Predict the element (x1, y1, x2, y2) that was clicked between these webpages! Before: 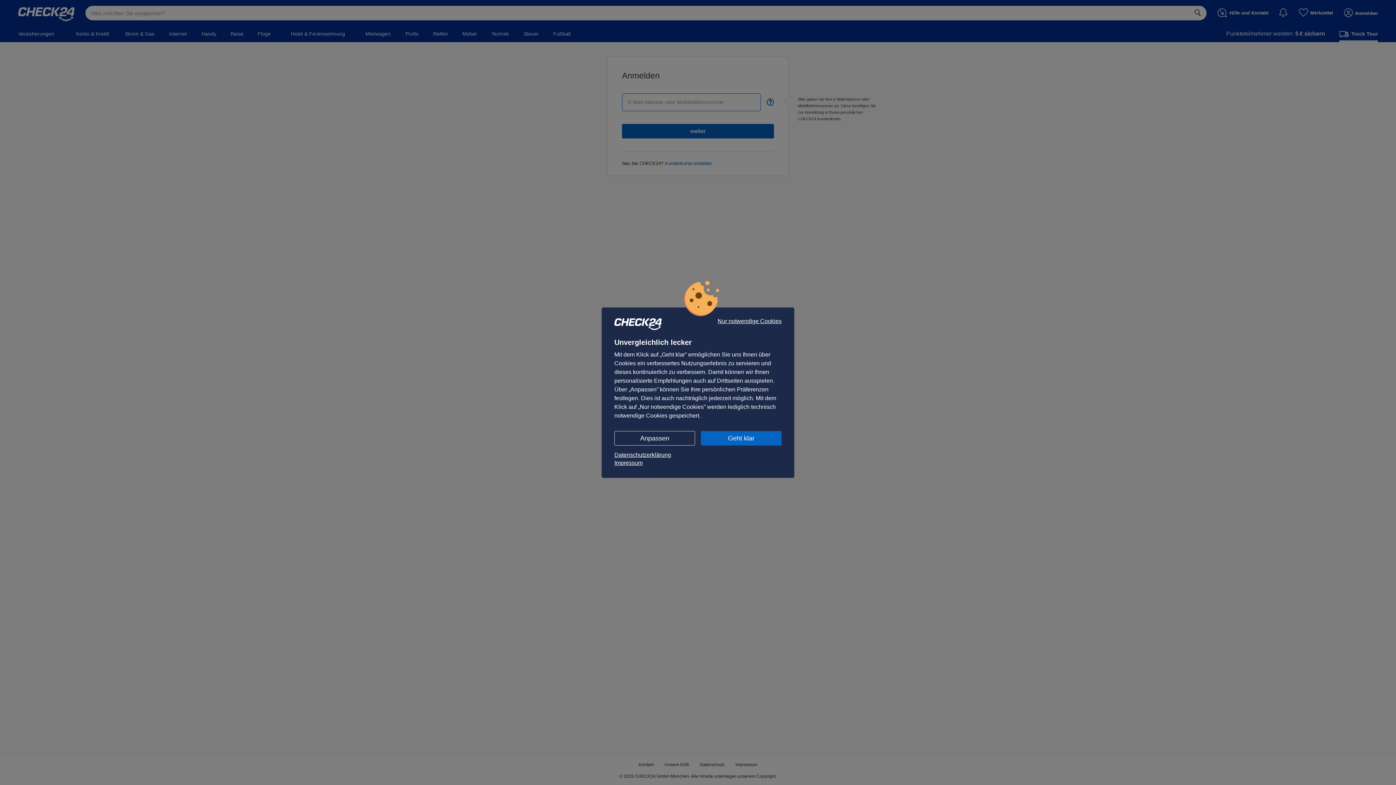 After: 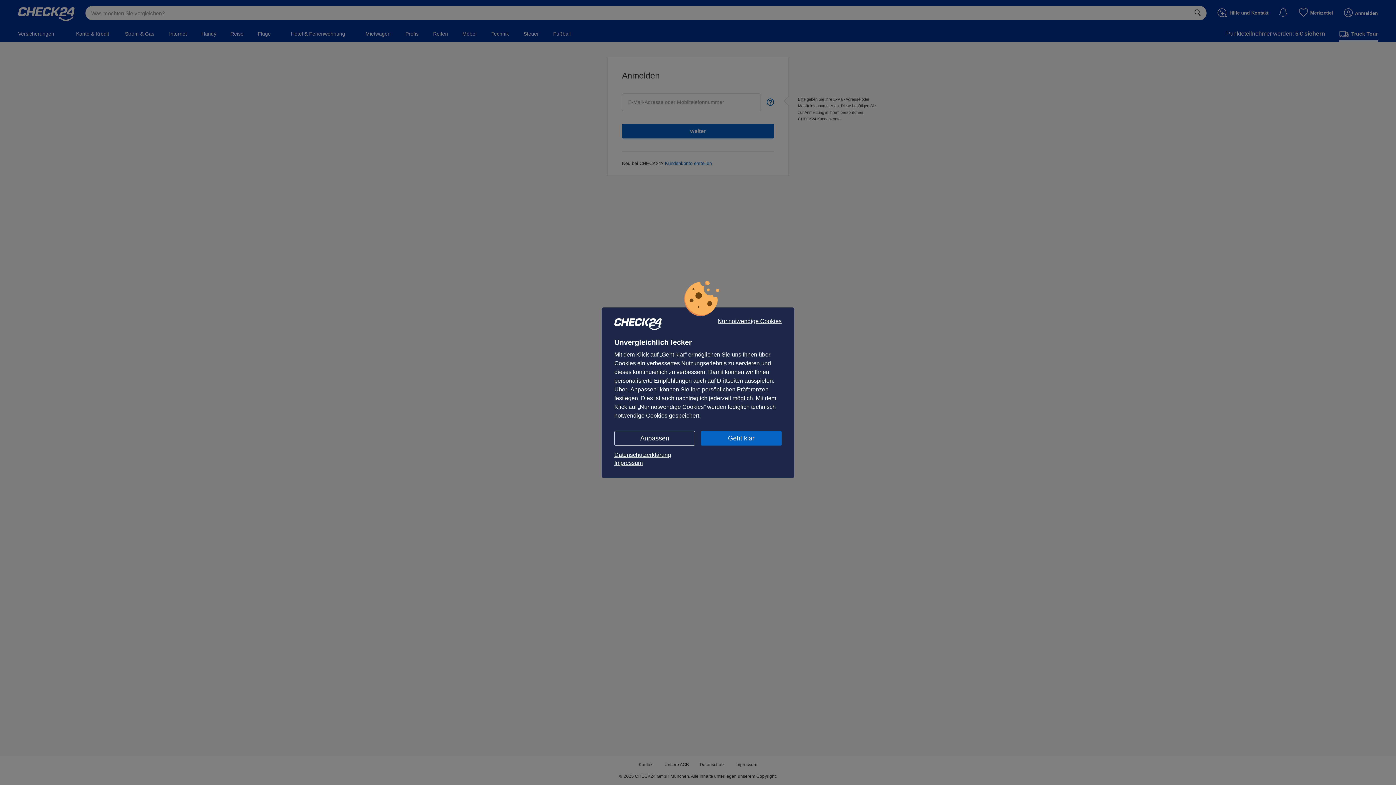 Action: bbox: (614, 459, 781, 467) label: Impressum